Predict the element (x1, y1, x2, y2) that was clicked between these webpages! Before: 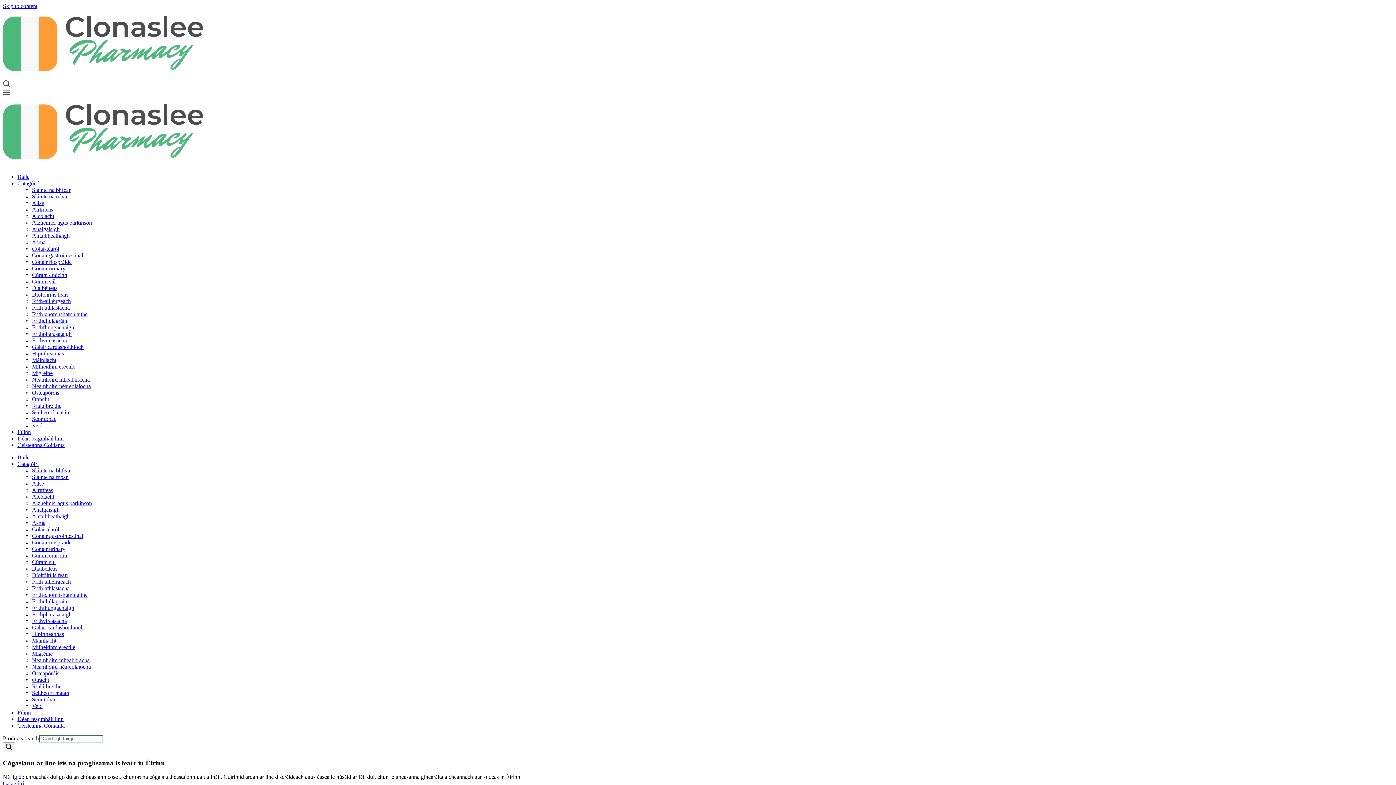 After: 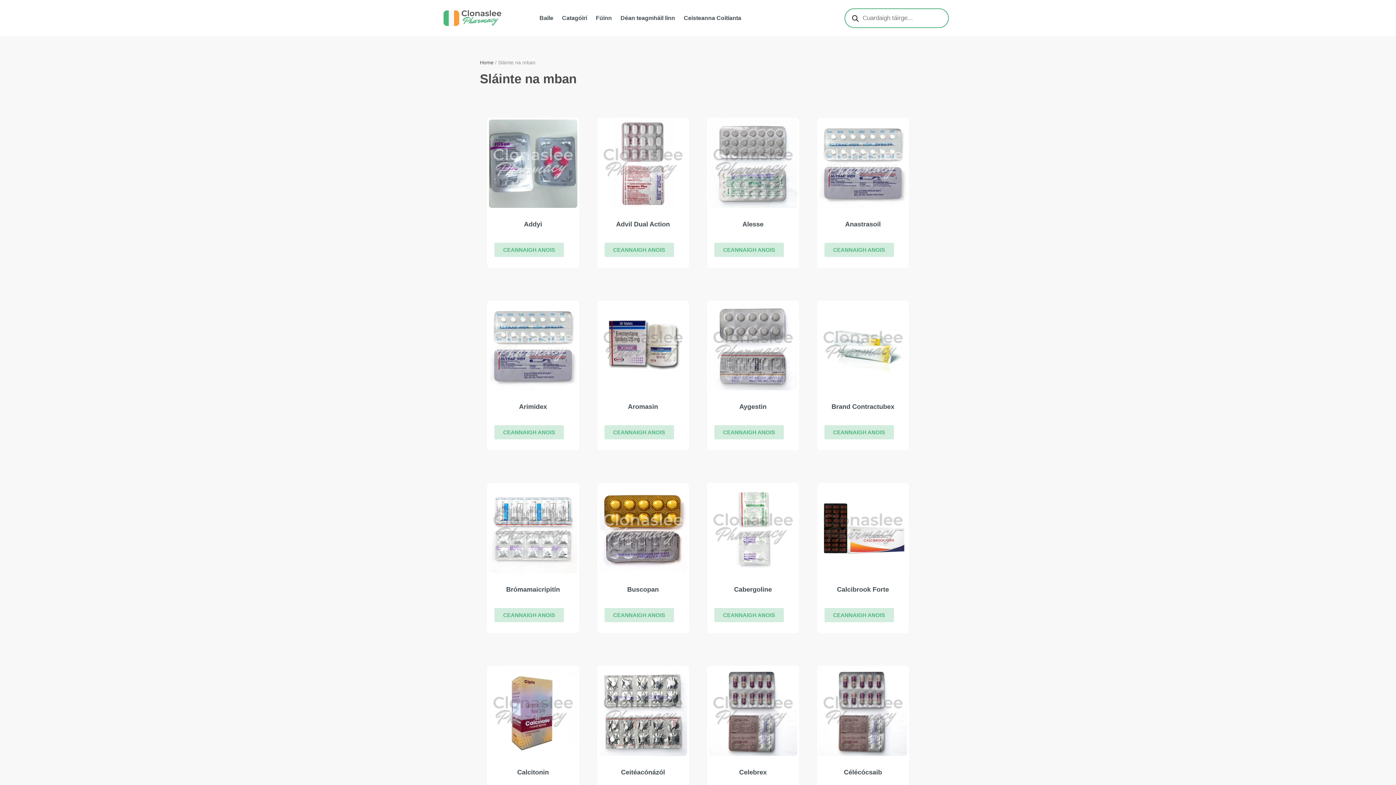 Action: bbox: (32, 193, 68, 199) label: Sláinte na mban